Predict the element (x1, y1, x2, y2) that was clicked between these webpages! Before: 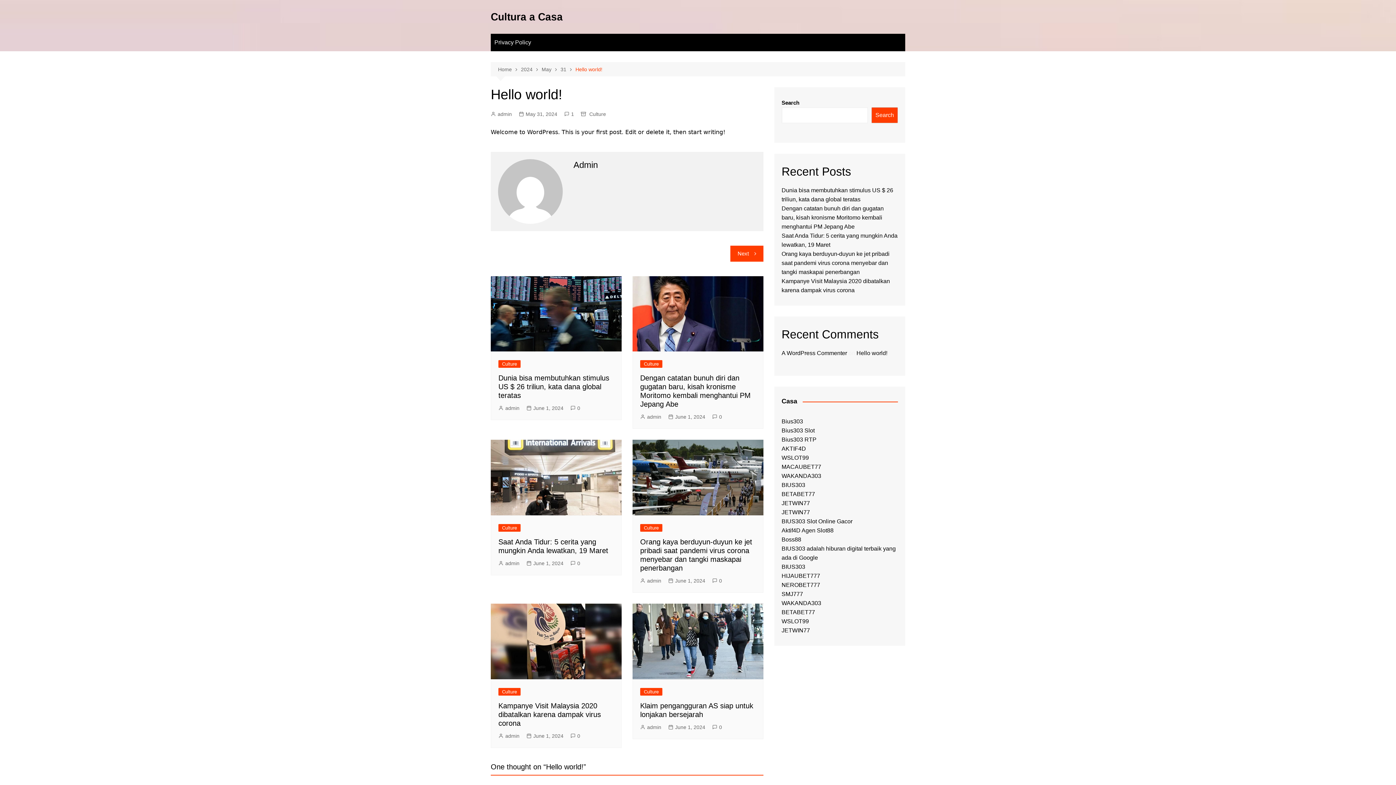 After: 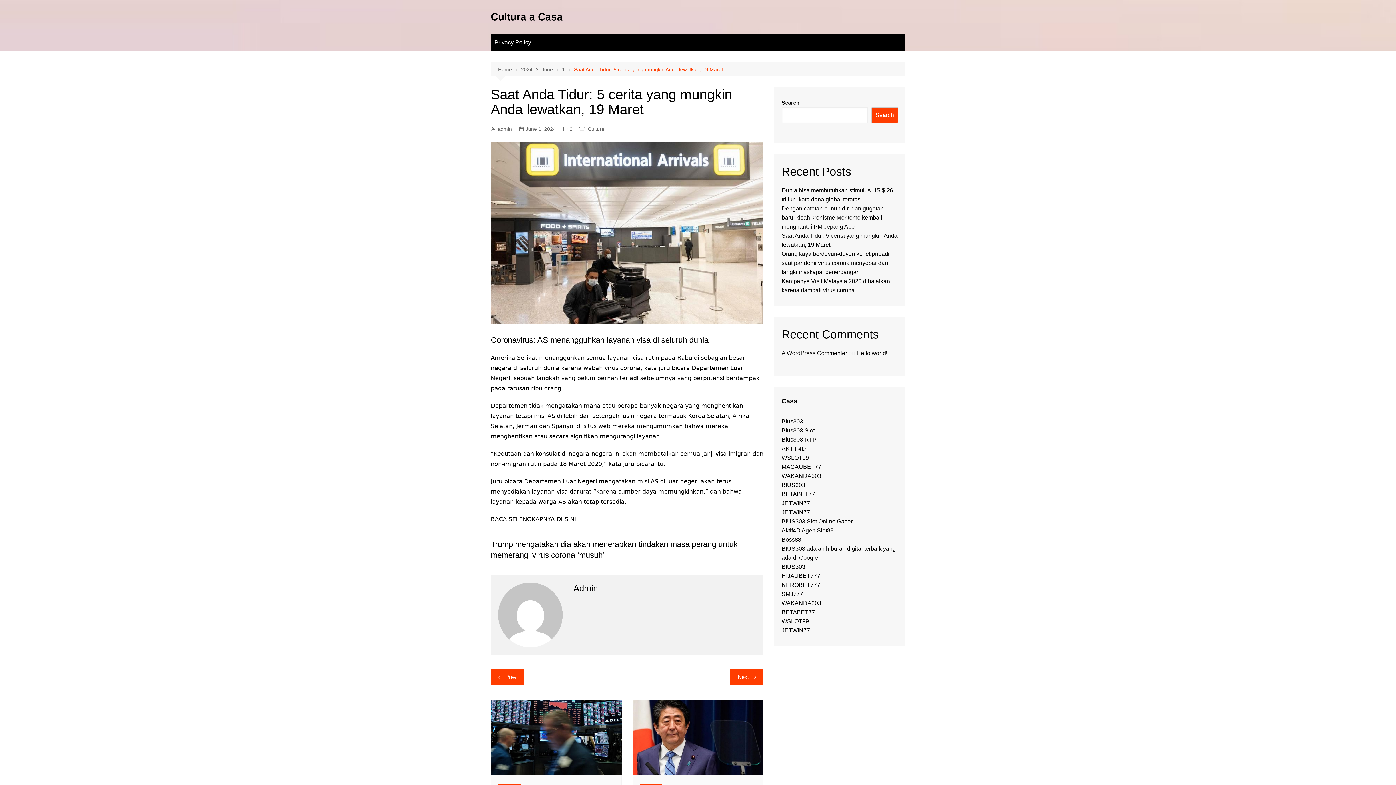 Action: bbox: (490, 440, 621, 515)